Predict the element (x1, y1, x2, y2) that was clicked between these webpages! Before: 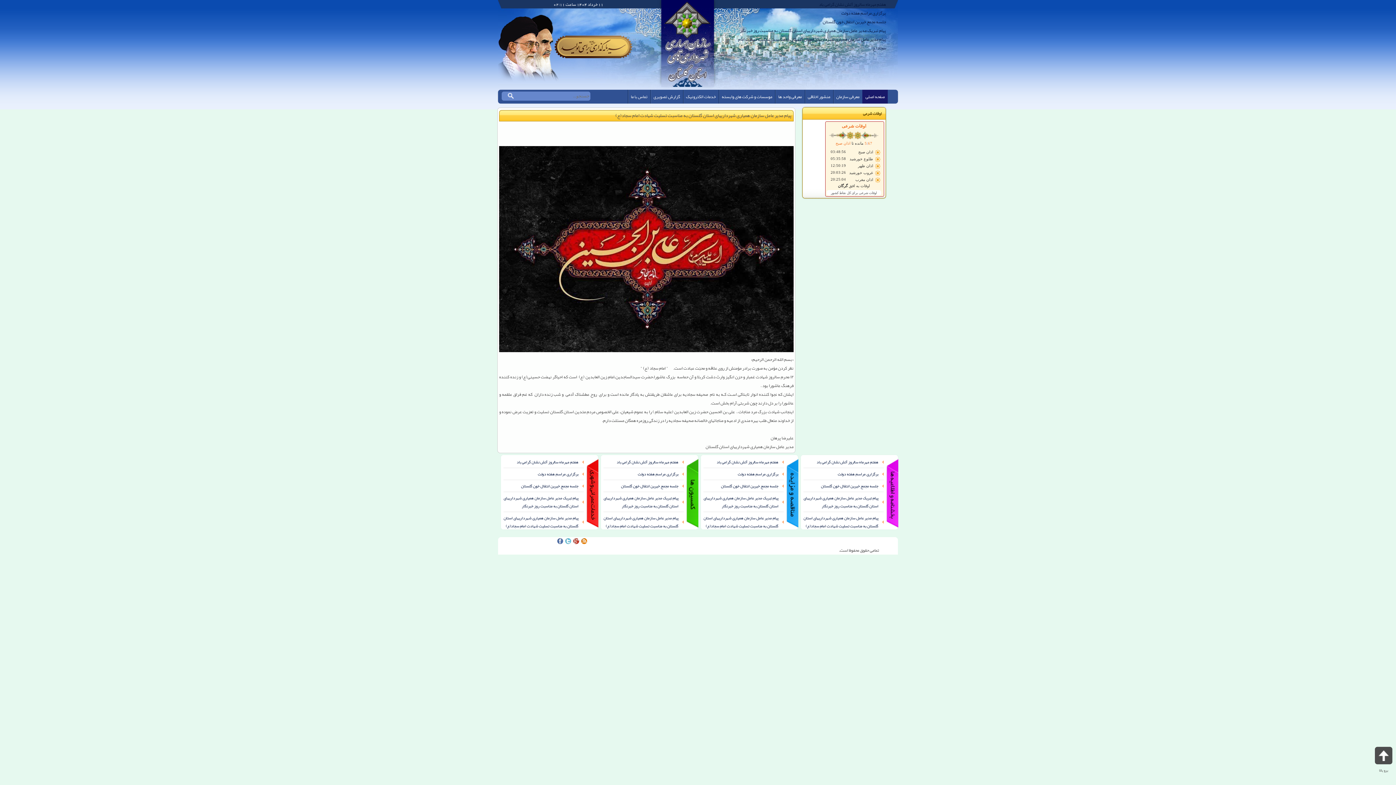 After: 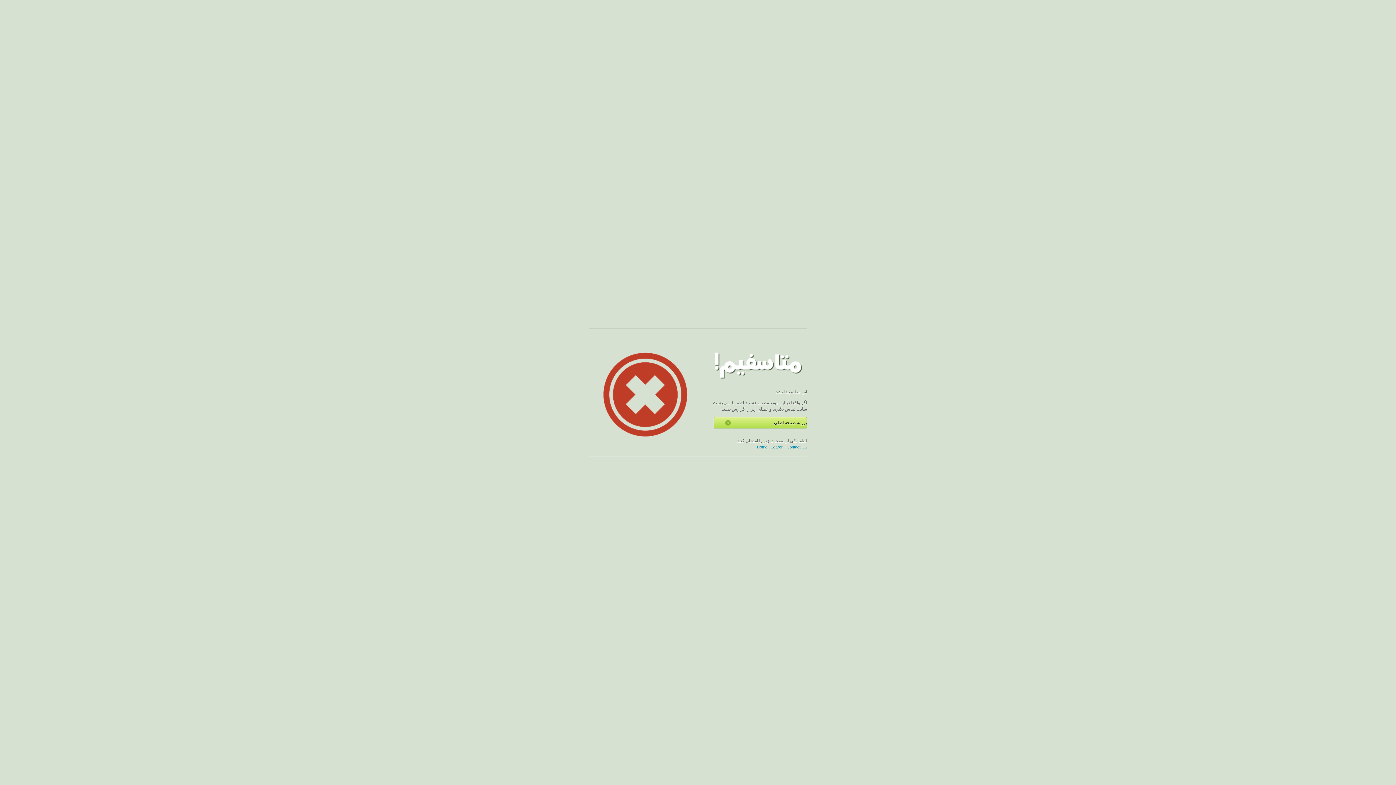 Action: bbox: (565, 538, 571, 544)